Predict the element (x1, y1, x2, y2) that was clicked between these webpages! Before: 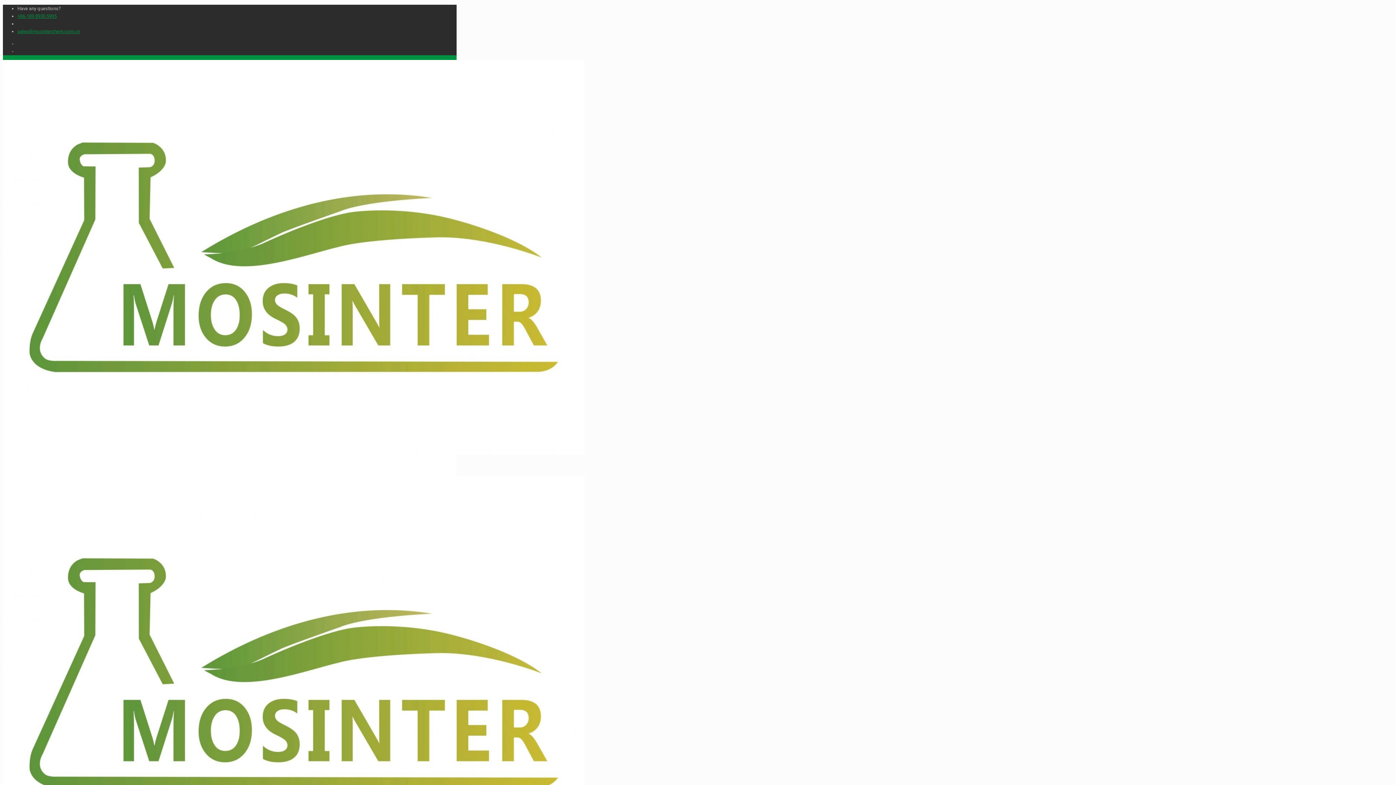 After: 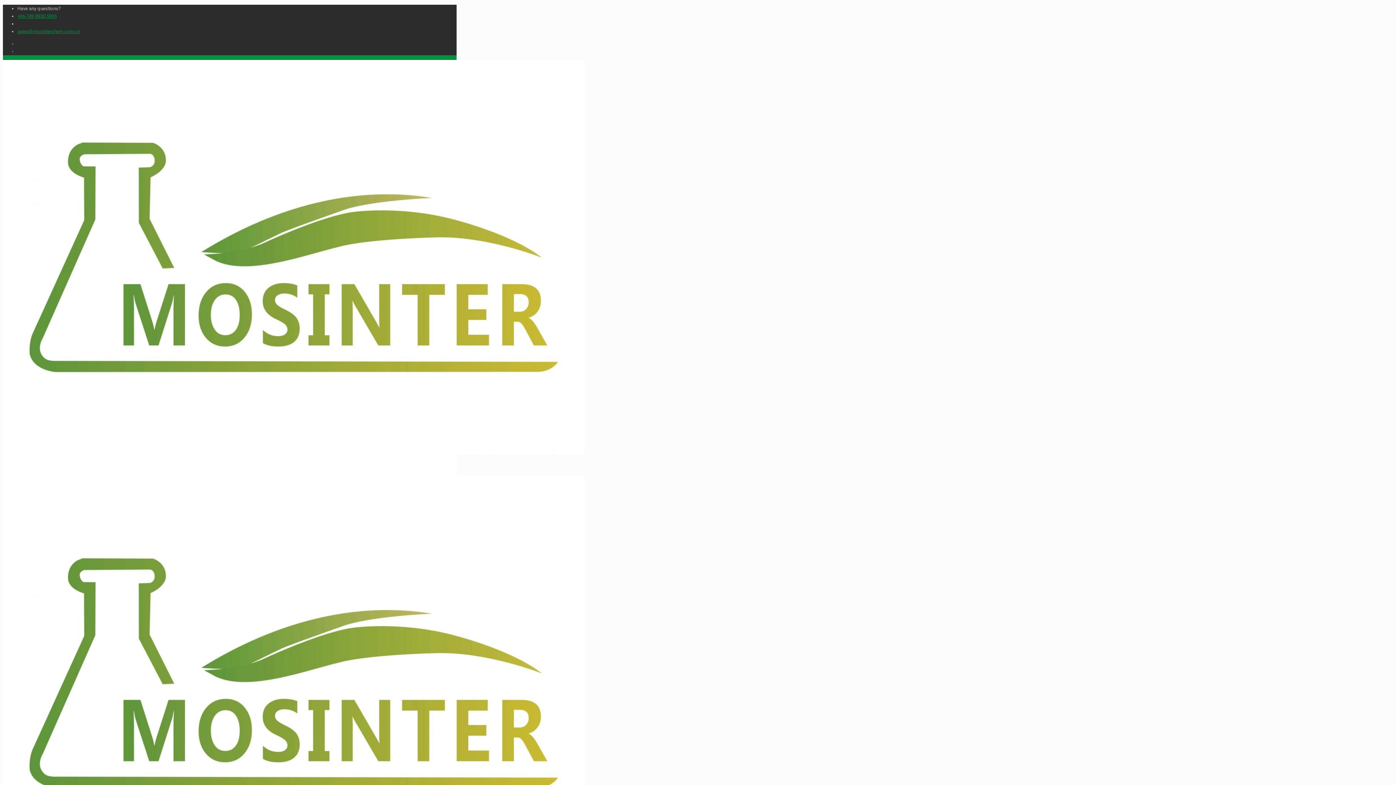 Action: label: sales@mosinterchem.com.cn bbox: (17, 28, 80, 34)